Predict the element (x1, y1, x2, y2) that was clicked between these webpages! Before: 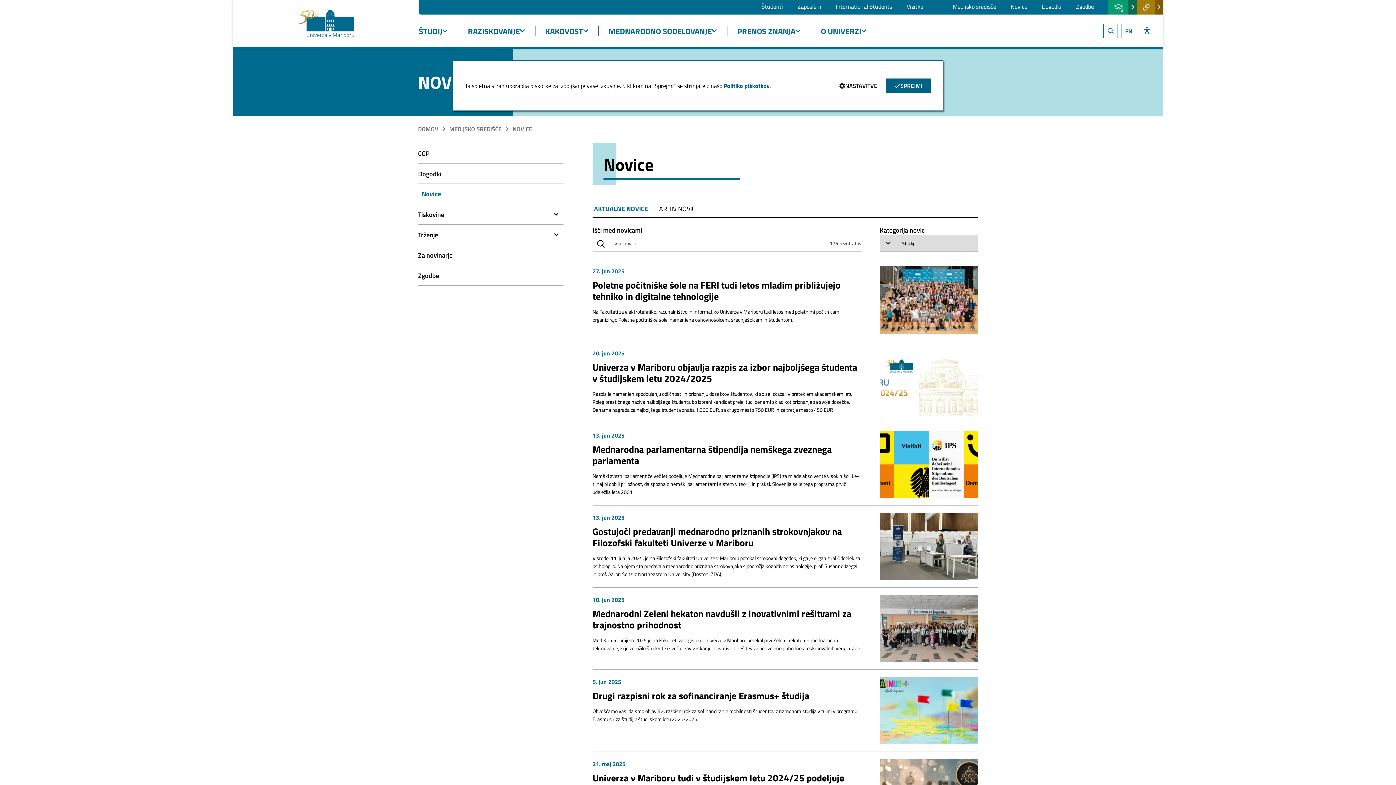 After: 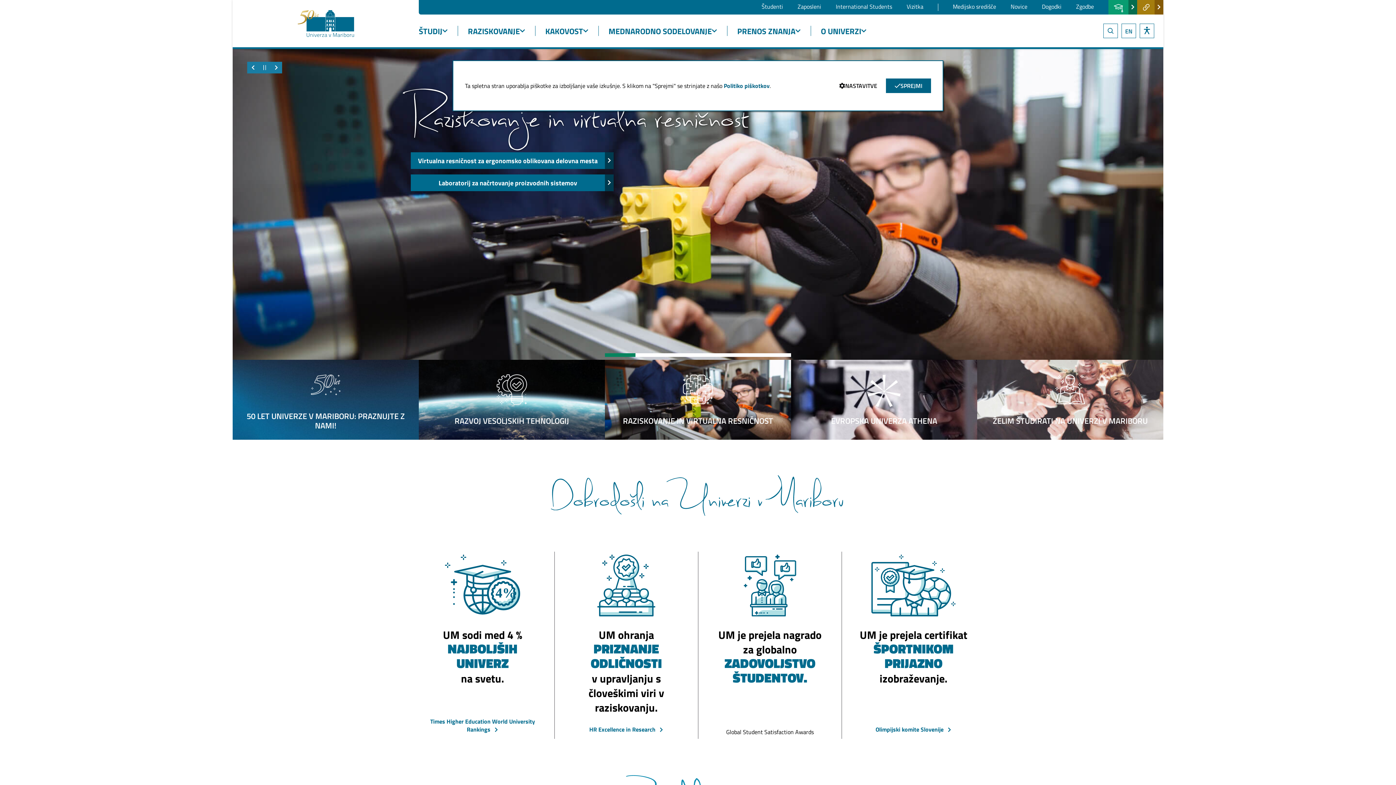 Action: bbox: (418, 125, 438, 132) label: DOMOV